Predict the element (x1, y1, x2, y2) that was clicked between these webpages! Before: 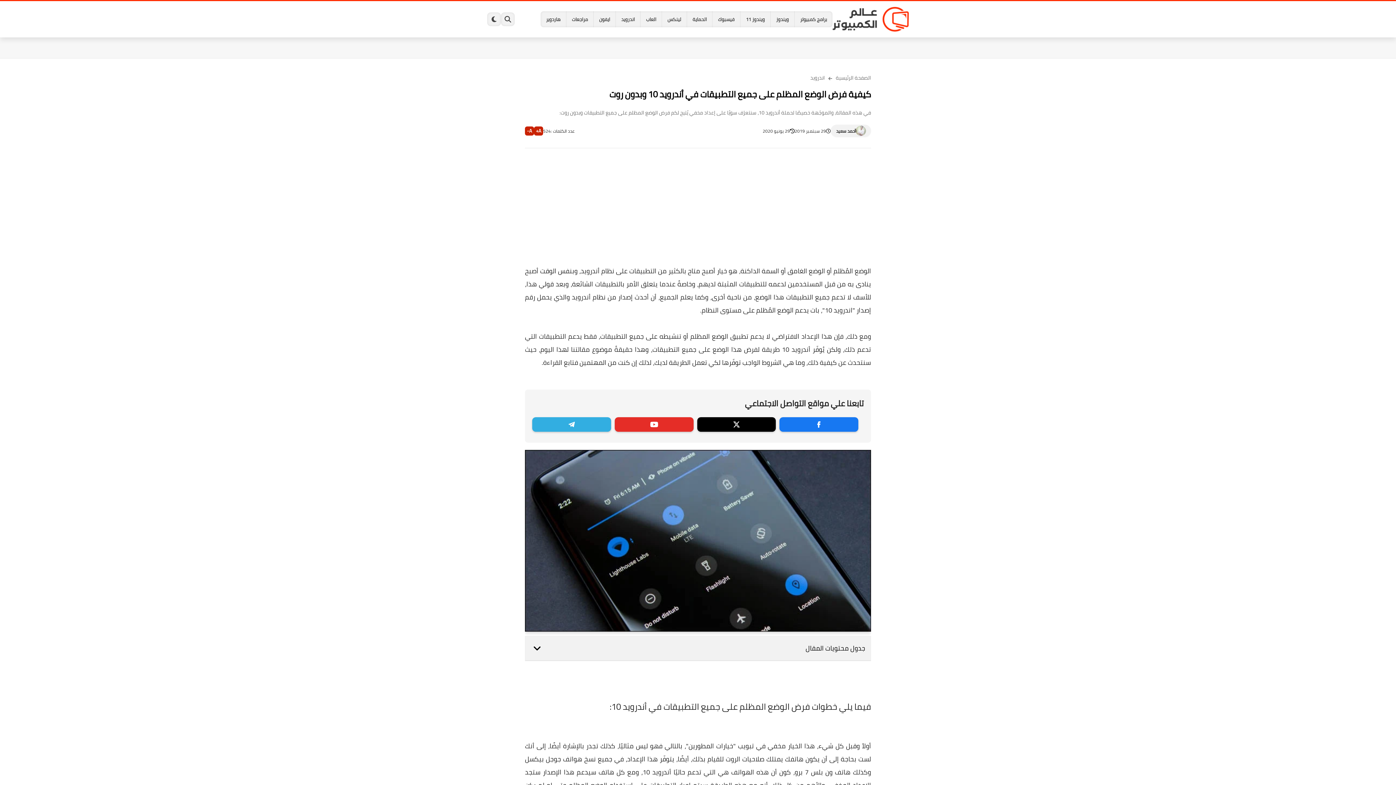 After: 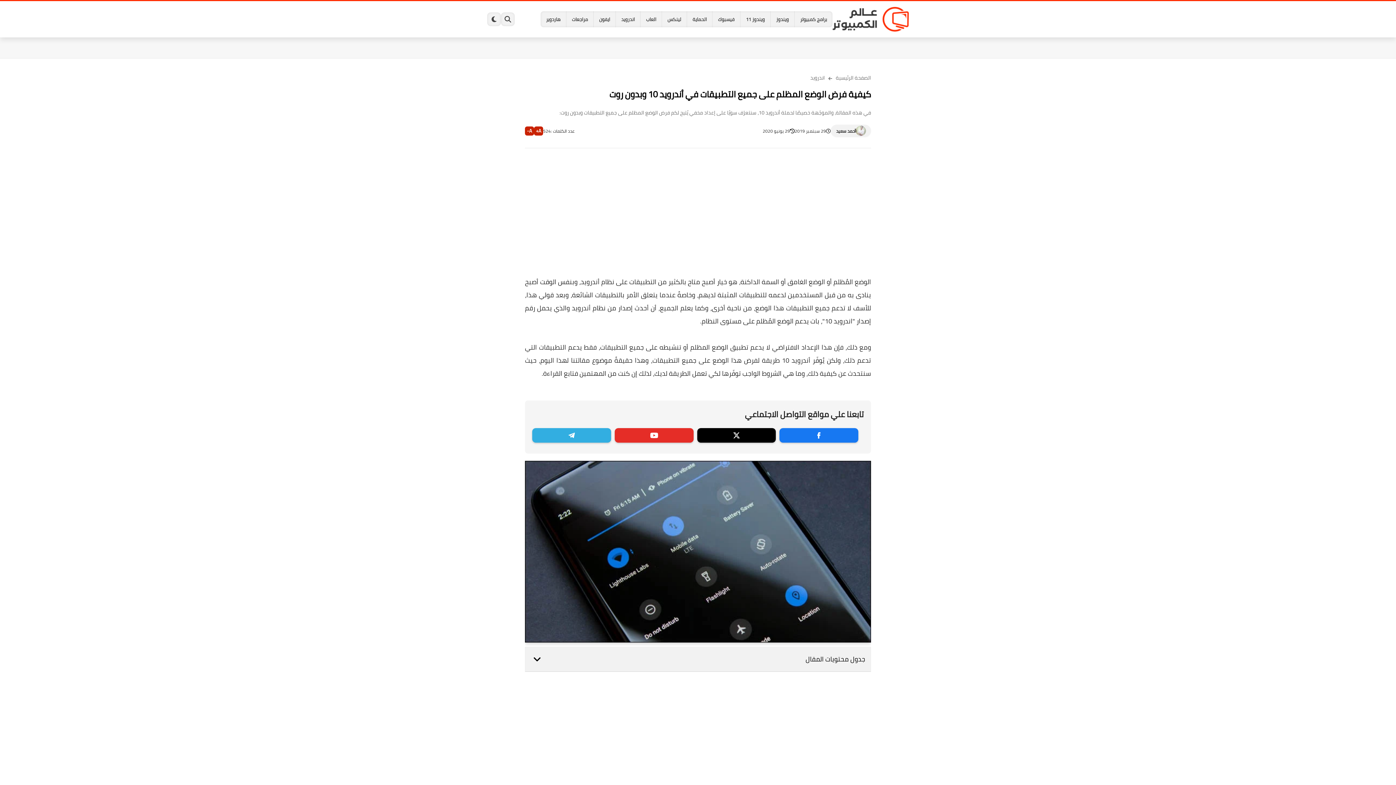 Action: bbox: (614, 417, 693, 432)